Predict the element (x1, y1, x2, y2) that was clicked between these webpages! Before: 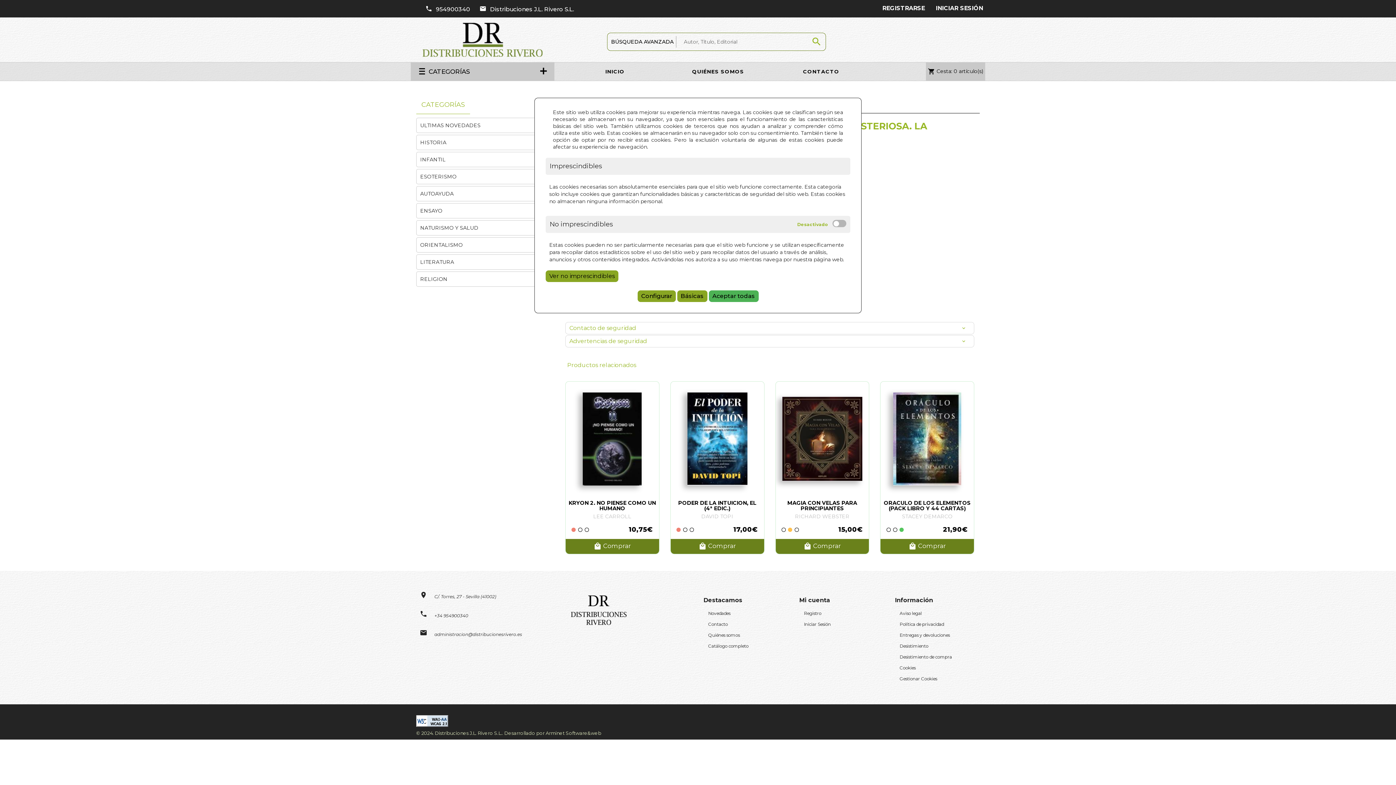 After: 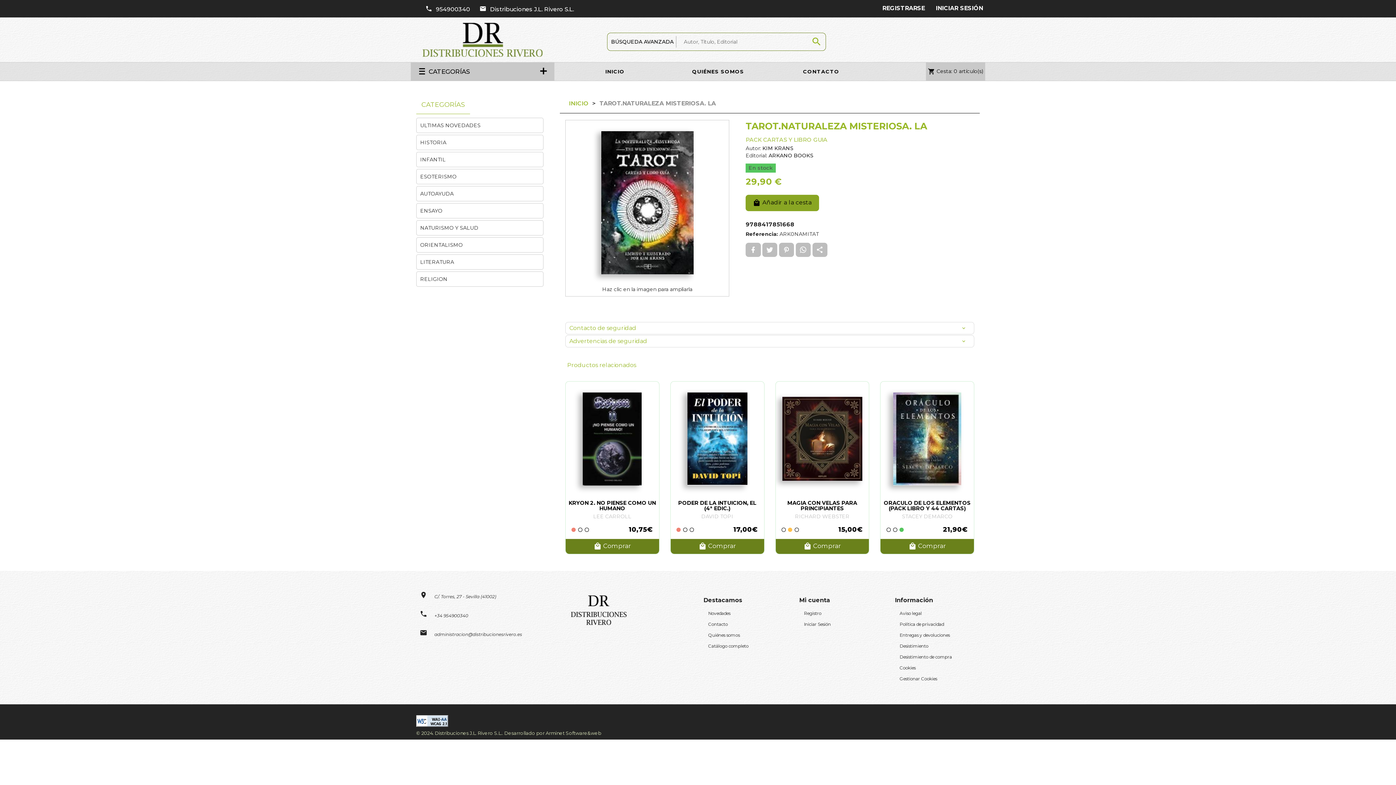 Action: label: Básicas bbox: (677, 290, 707, 302)